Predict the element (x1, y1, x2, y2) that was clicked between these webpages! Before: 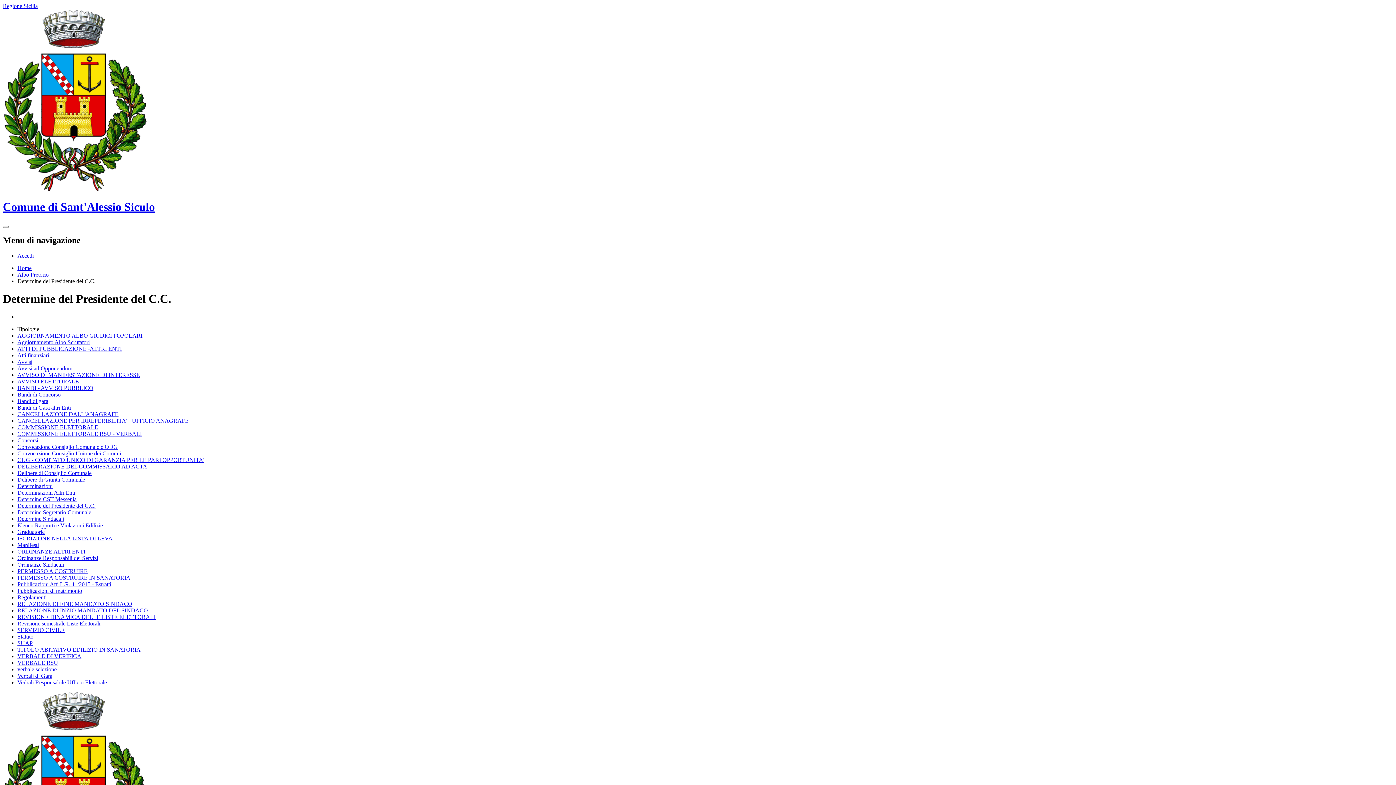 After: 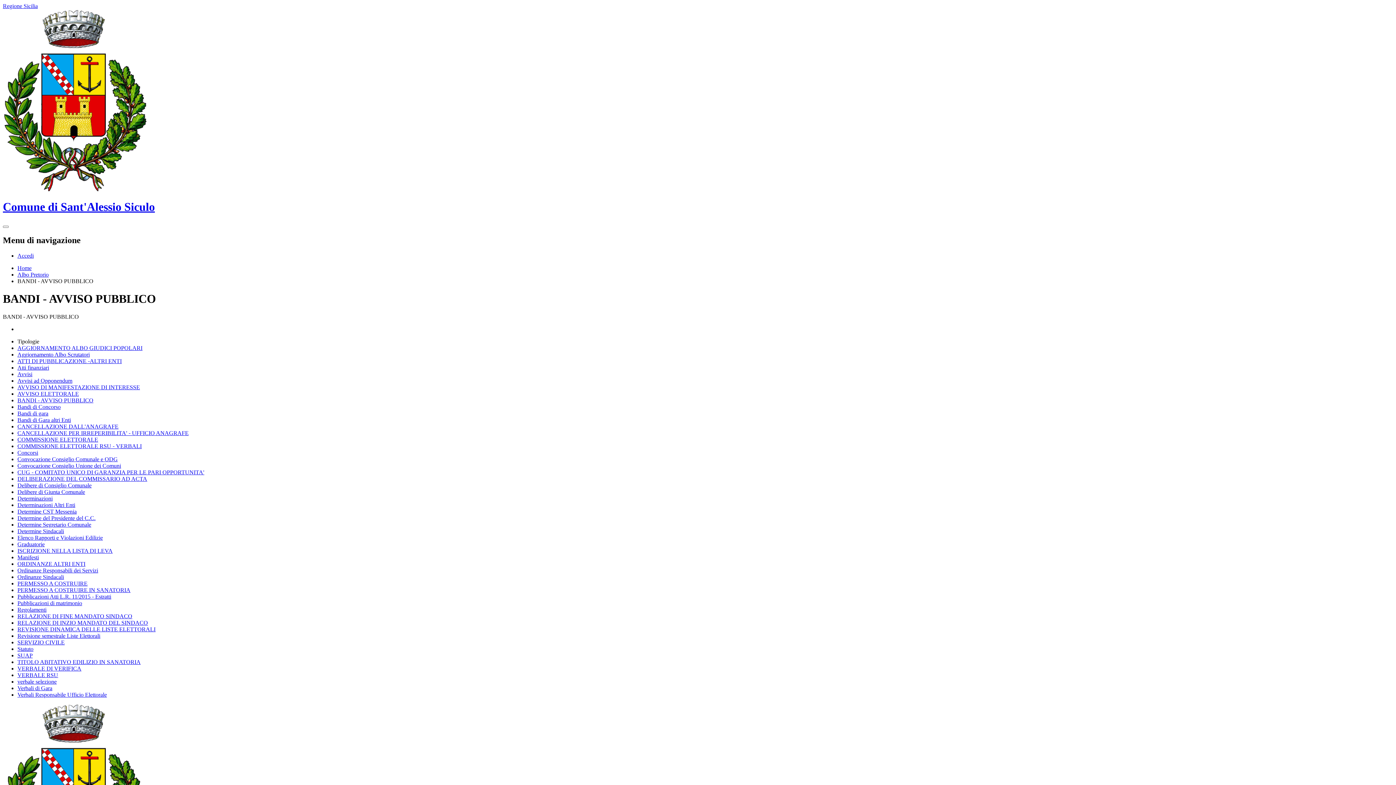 Action: bbox: (17, 384, 93, 391) label: BANDI - AVVISO PUBBLICO